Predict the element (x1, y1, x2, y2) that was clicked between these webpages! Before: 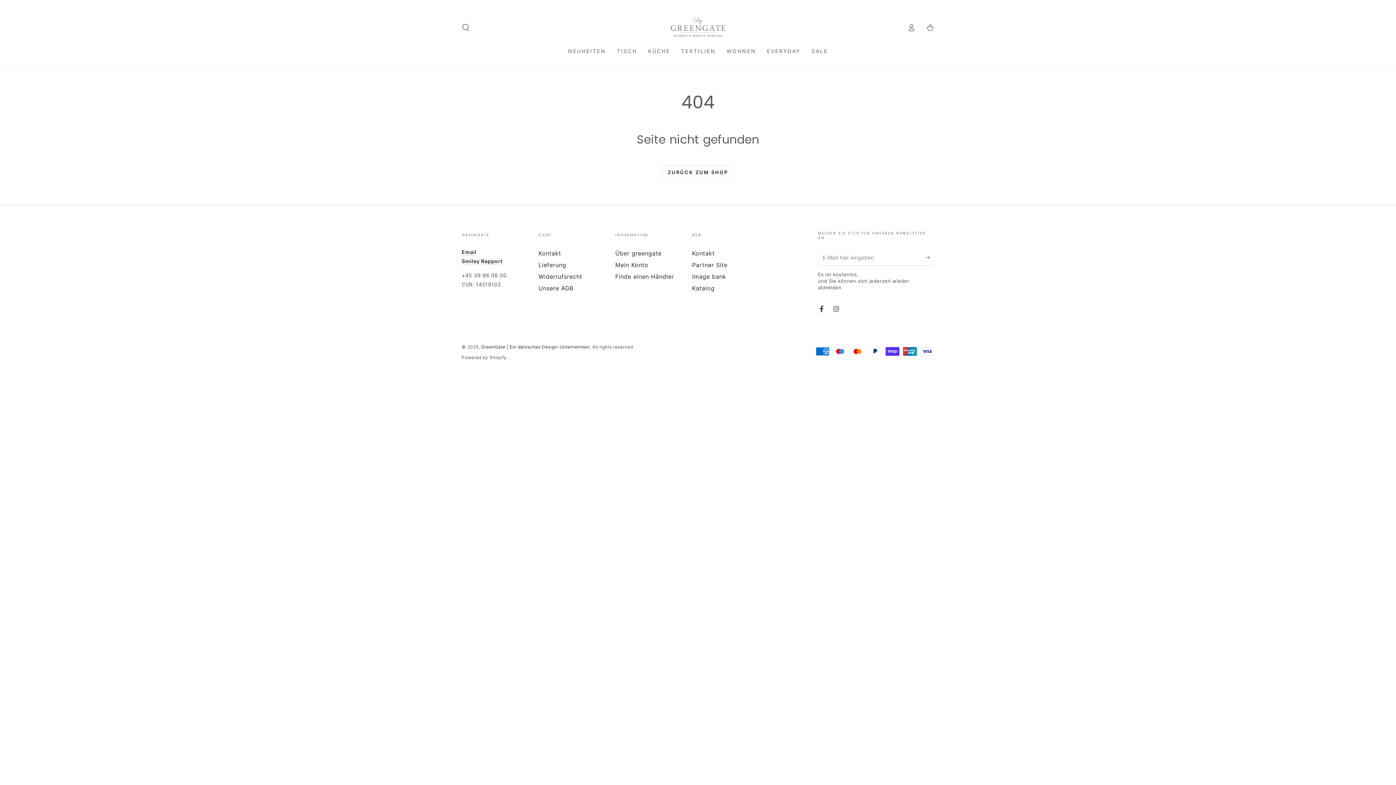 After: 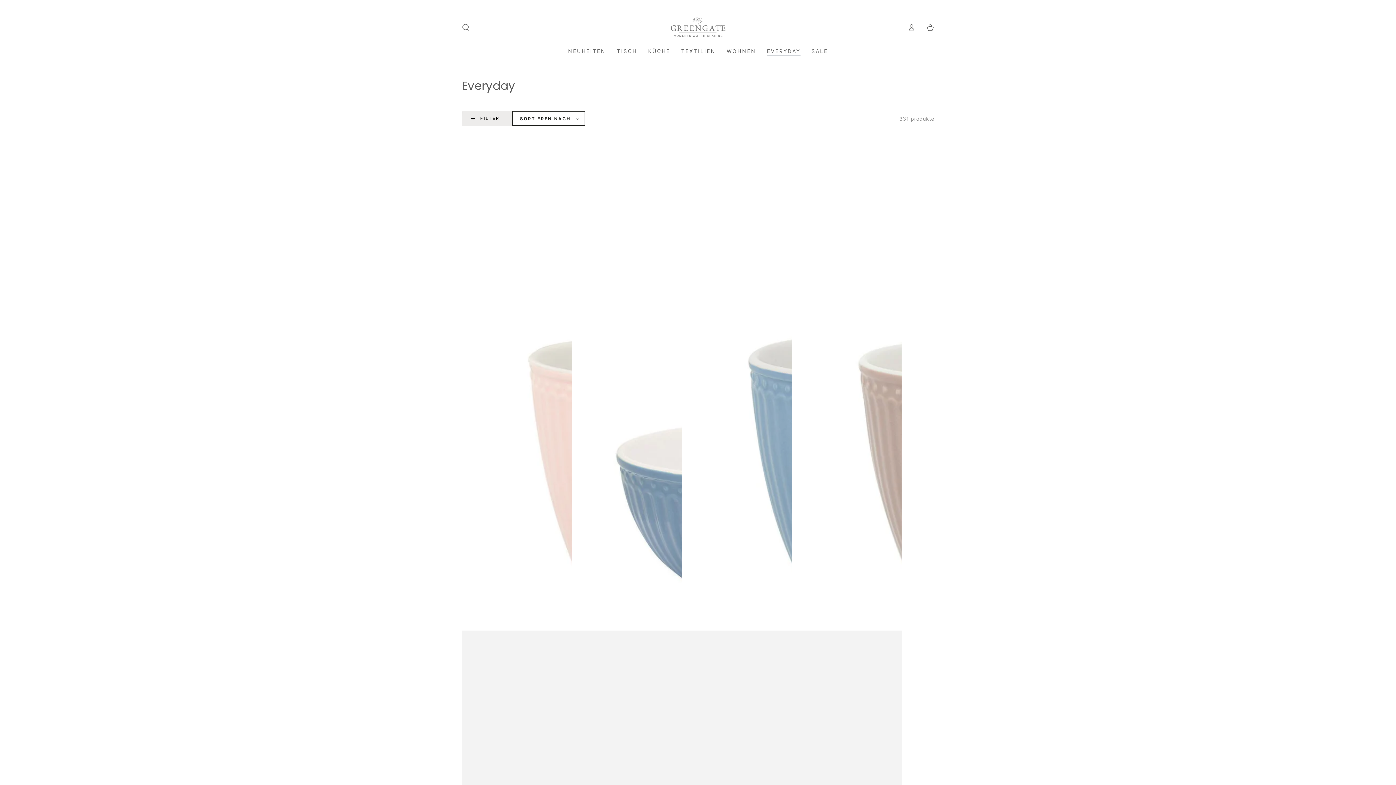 Action: bbox: (761, 42, 806, 60) label: EVERYDAY